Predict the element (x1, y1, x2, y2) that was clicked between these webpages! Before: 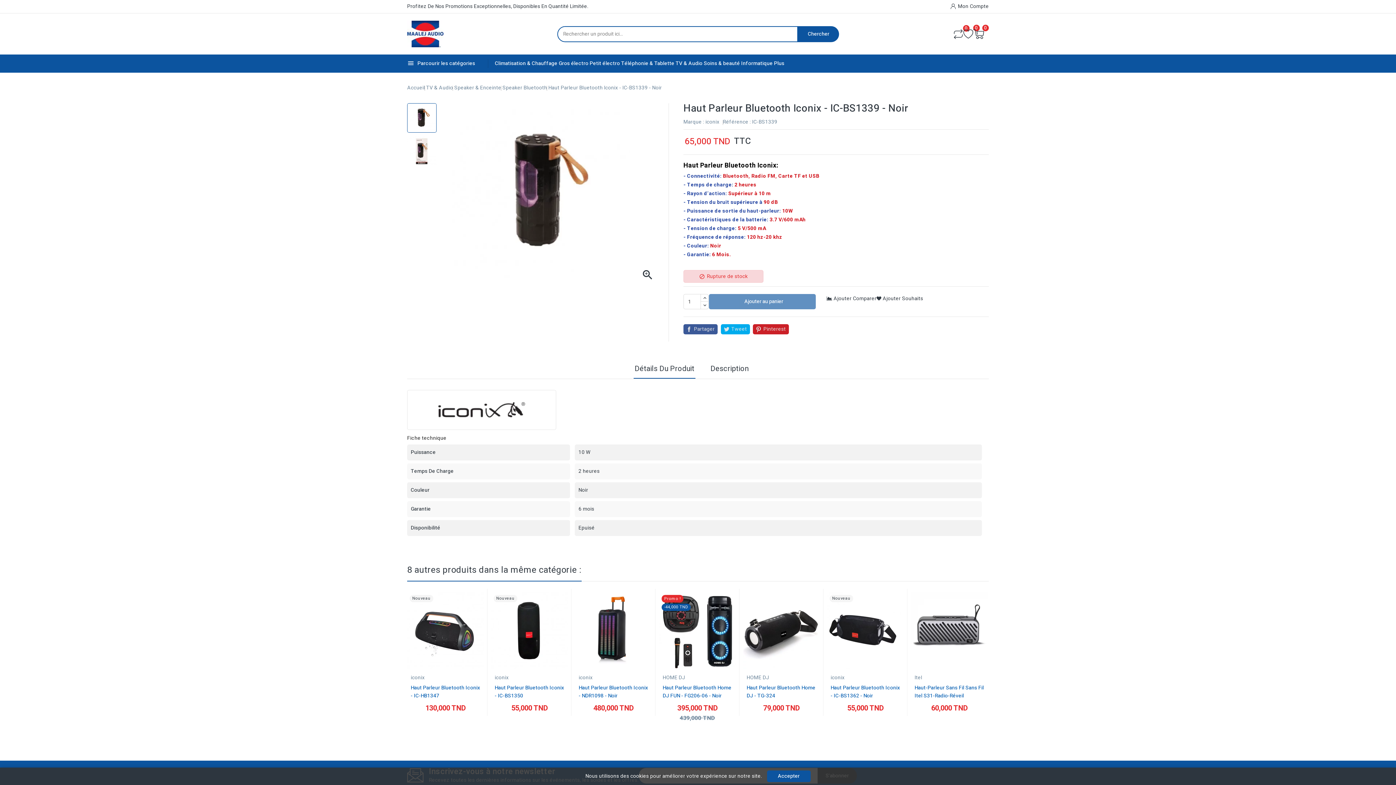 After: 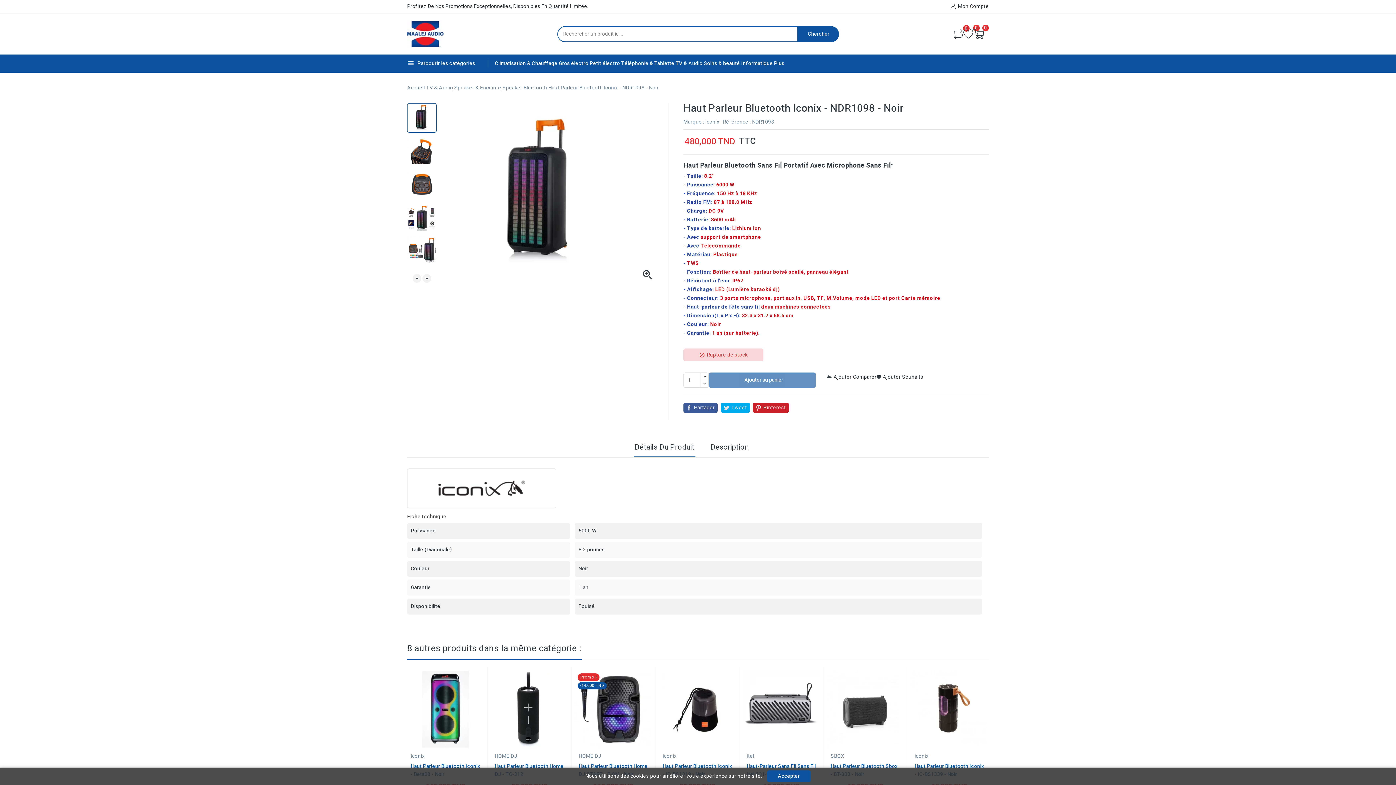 Action: bbox: (575, 592, 652, 669)